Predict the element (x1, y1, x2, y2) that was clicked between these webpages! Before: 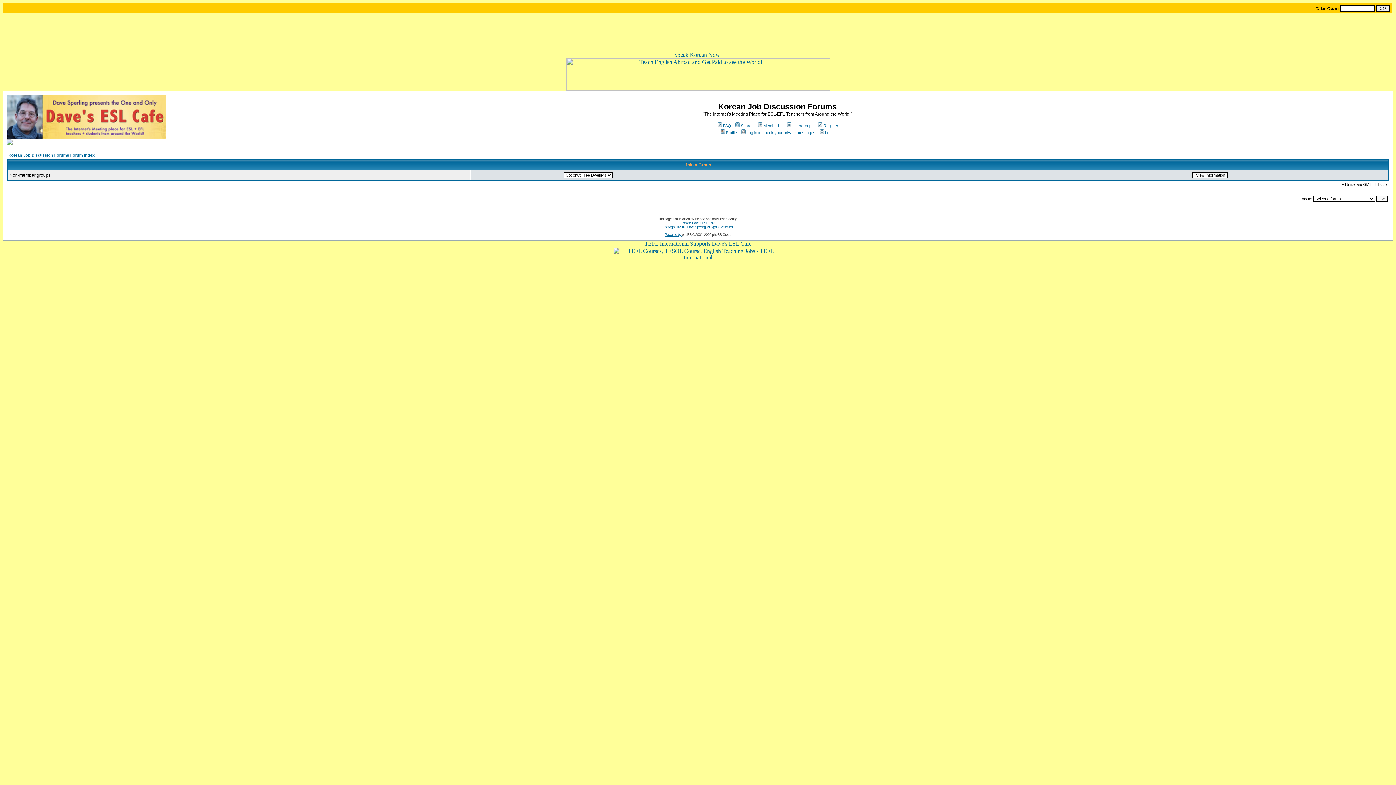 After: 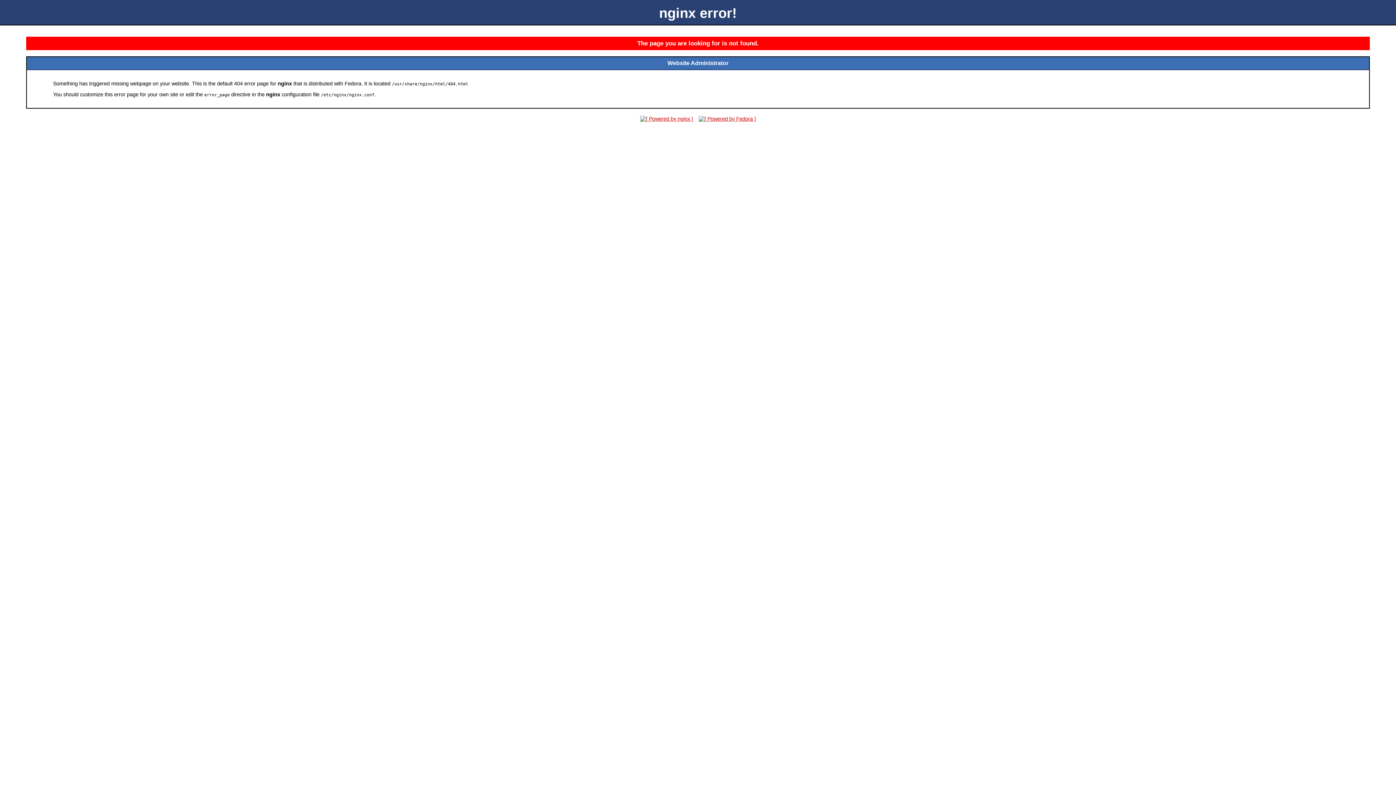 Action: bbox: (716, 123, 731, 128) label: FAQ